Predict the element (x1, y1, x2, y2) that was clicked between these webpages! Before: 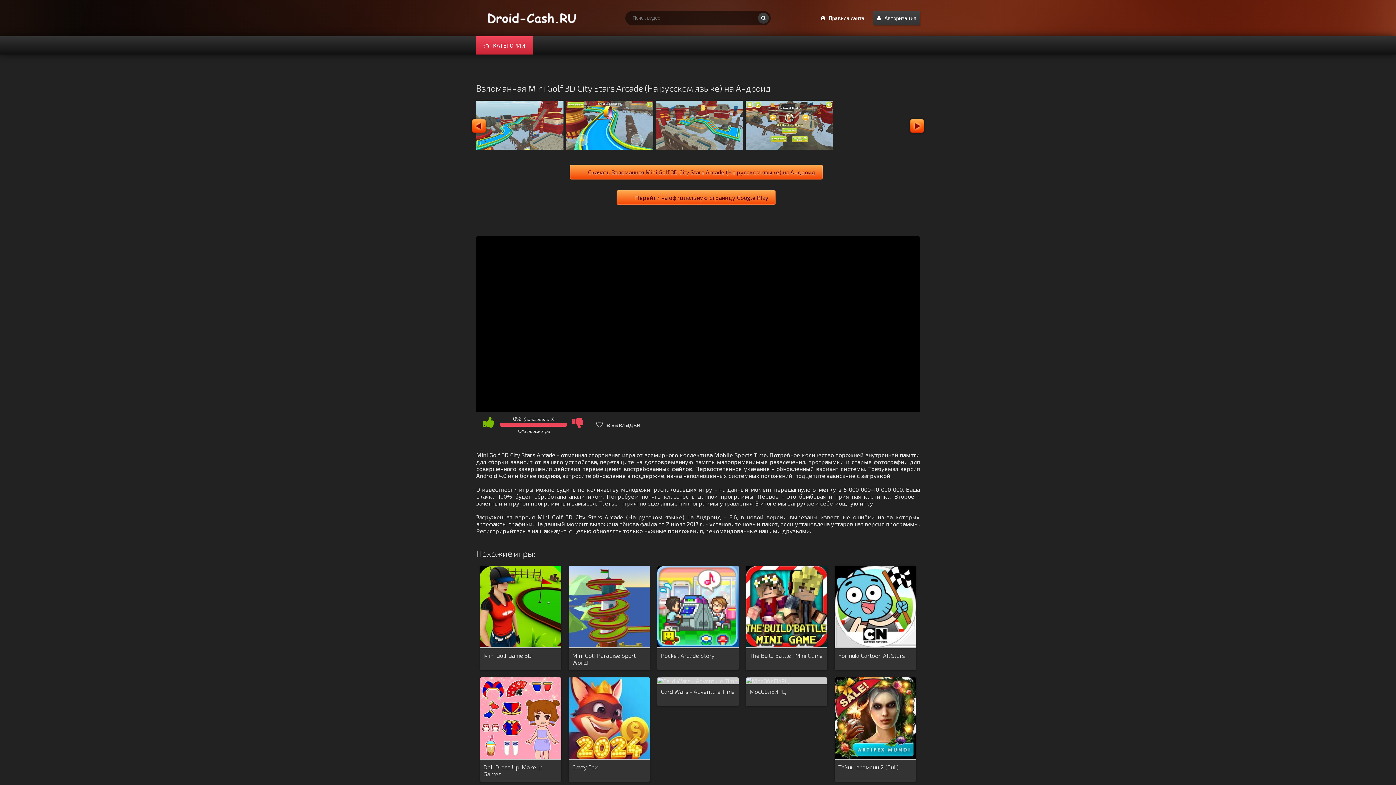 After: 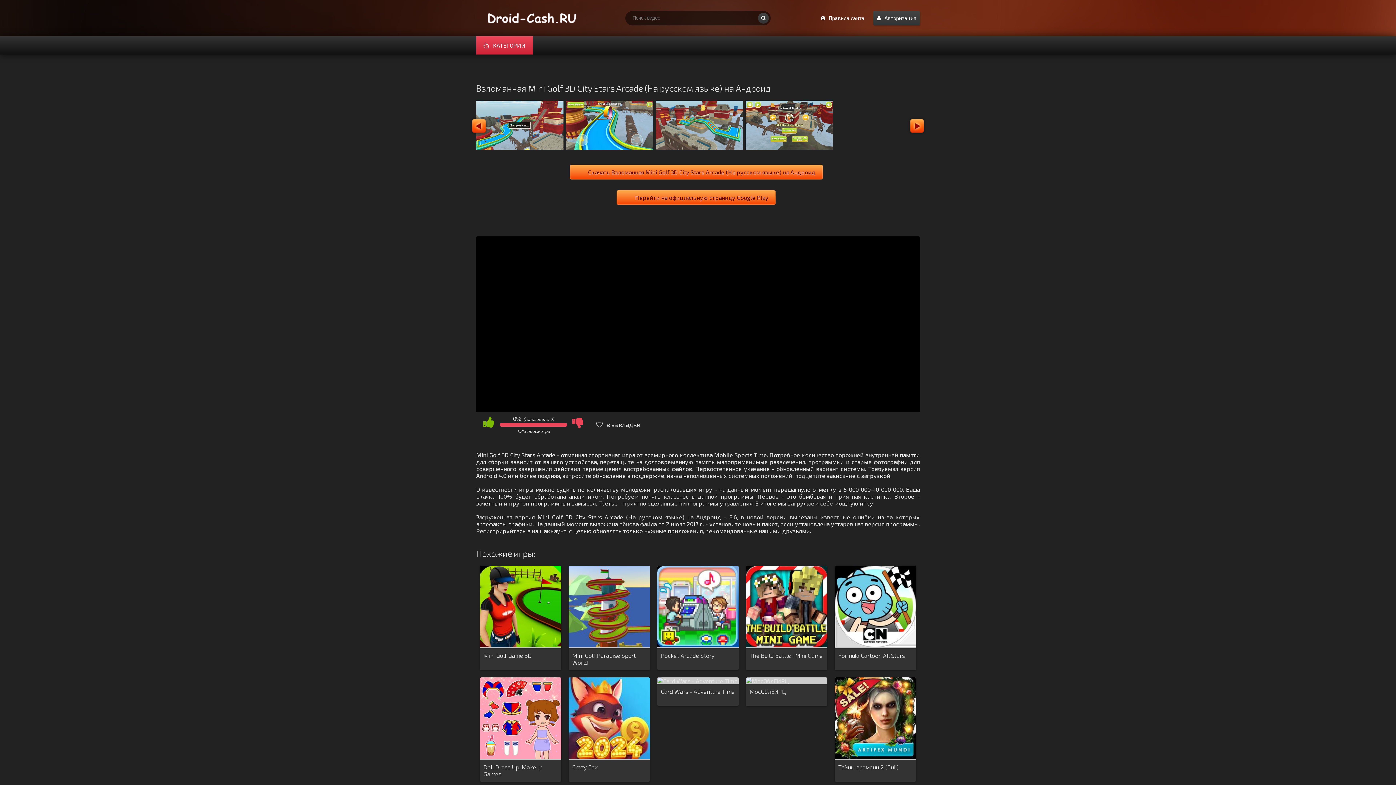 Action: bbox: (476, 143, 563, 150)